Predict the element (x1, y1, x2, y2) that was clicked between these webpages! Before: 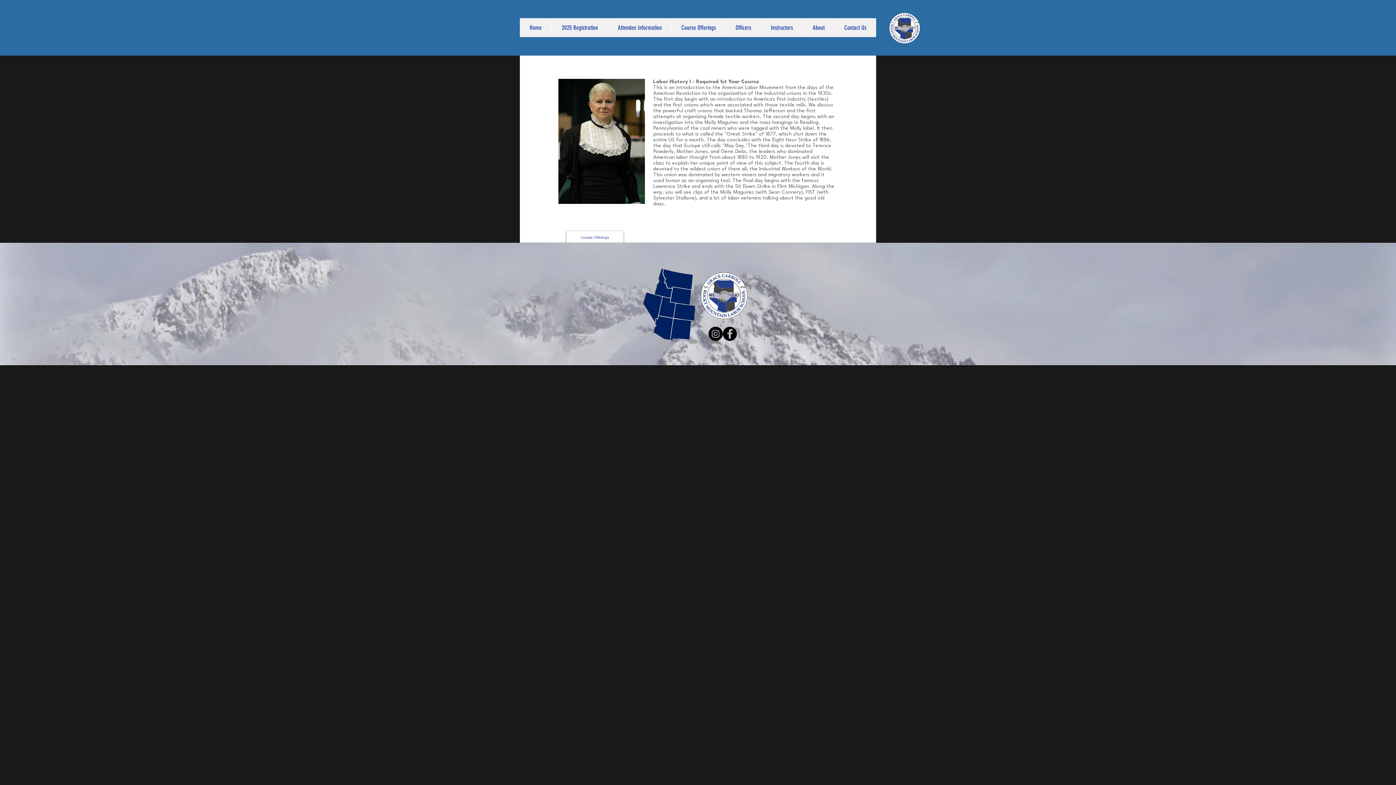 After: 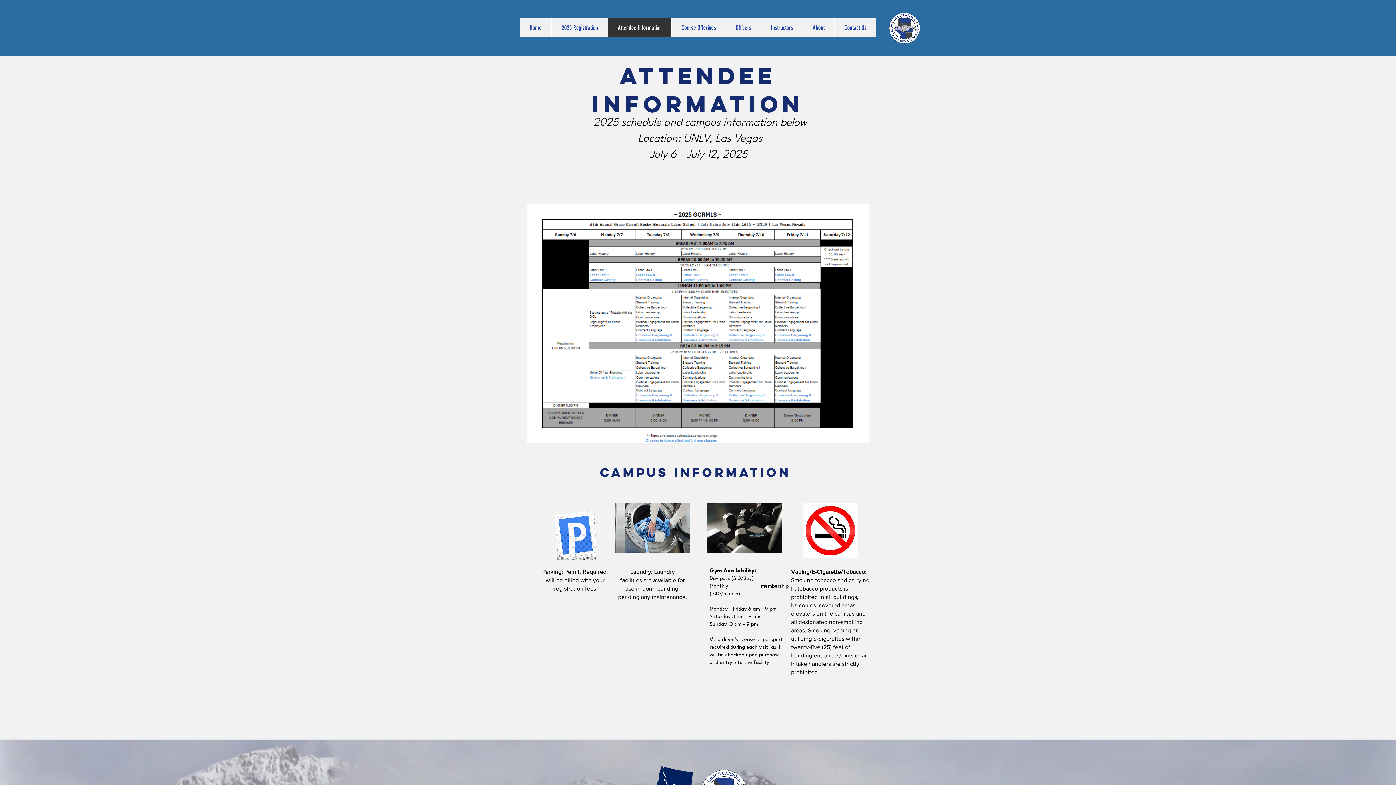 Action: label: Attendee Information bbox: (608, 18, 671, 37)